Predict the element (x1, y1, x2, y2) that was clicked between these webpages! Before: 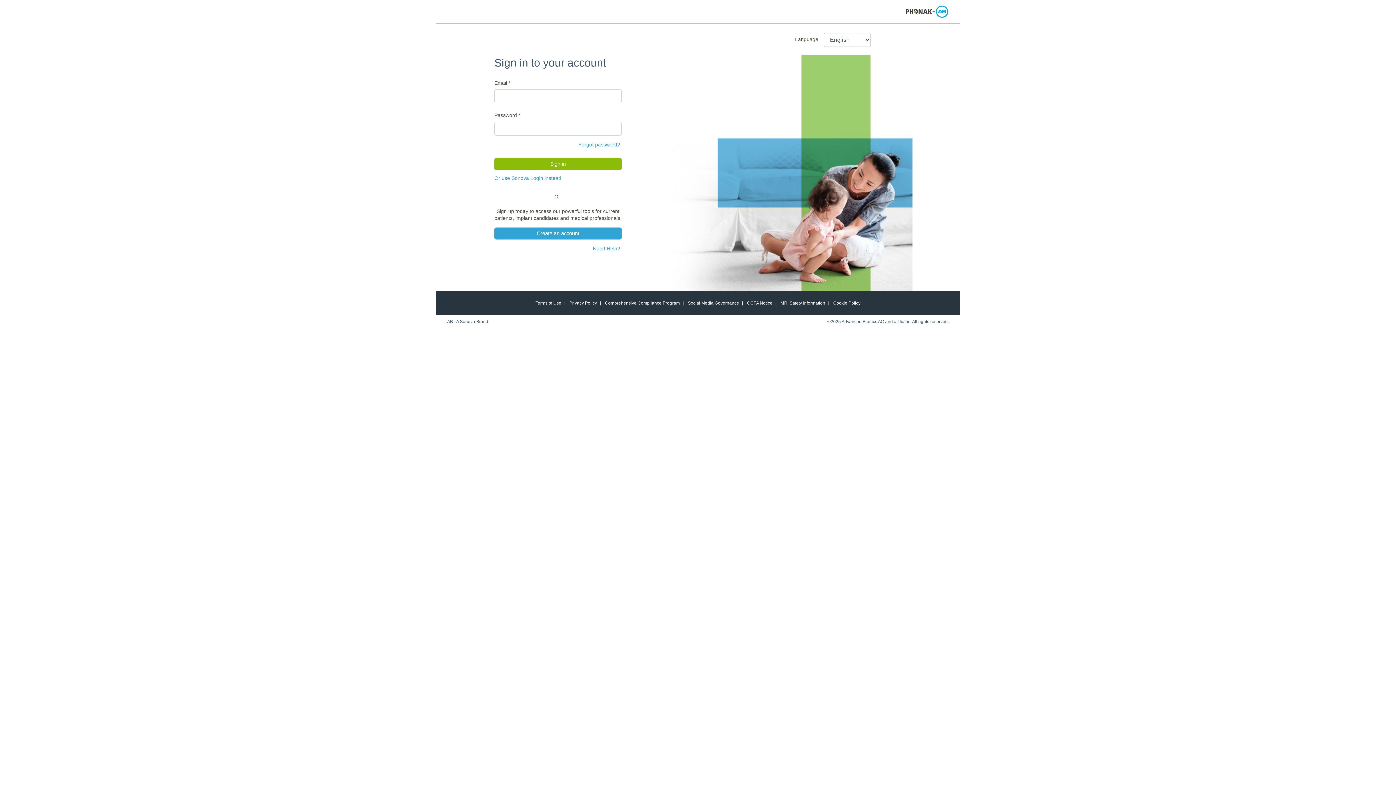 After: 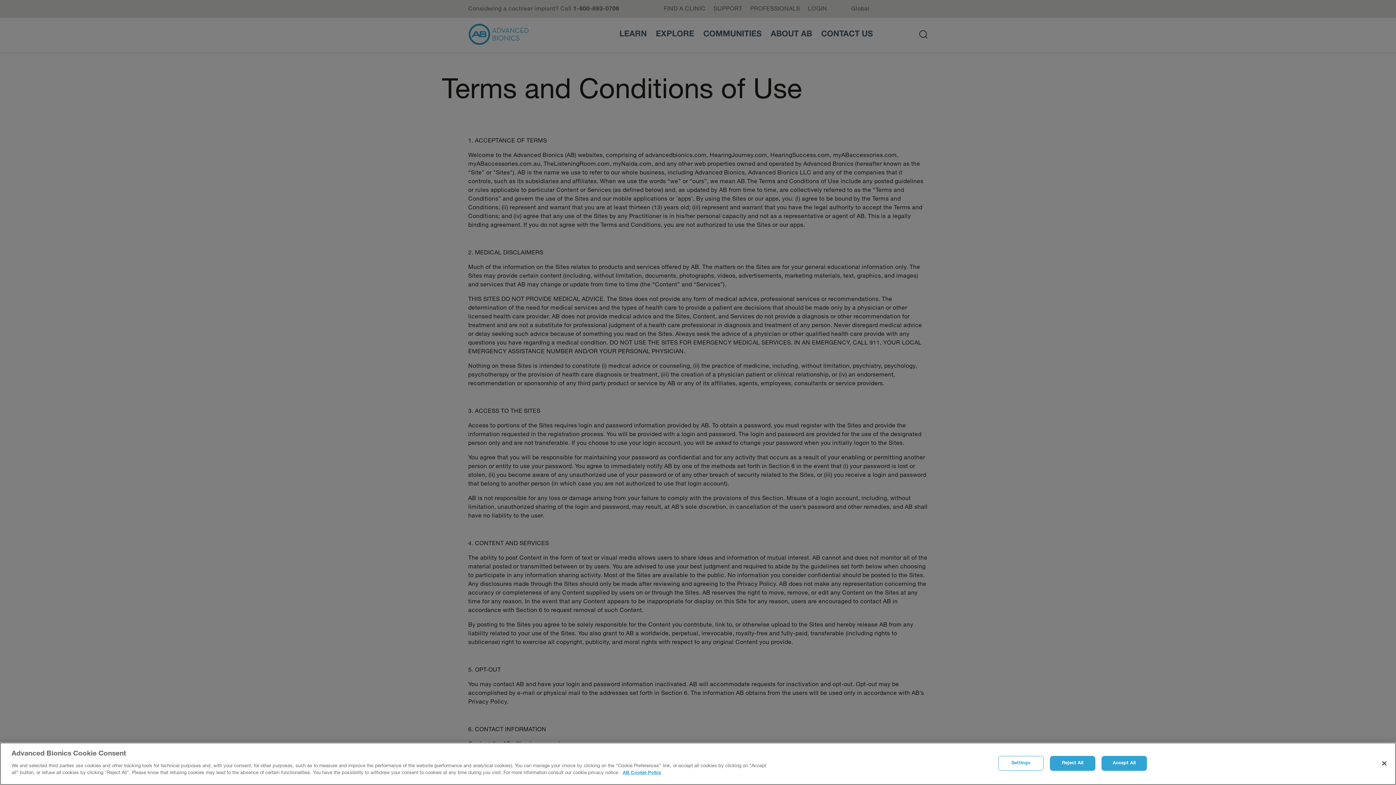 Action: label: Terms of Use bbox: (535, 300, 561, 305)